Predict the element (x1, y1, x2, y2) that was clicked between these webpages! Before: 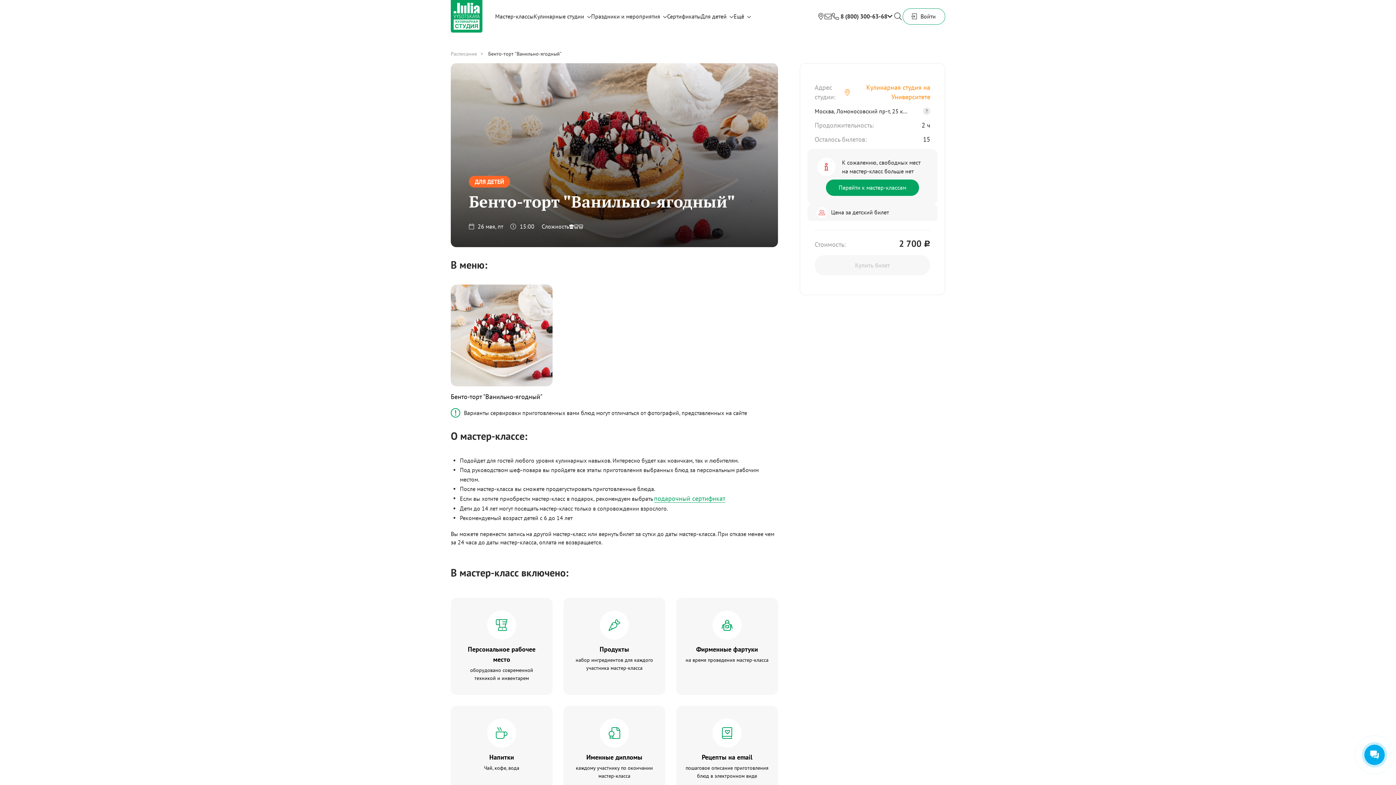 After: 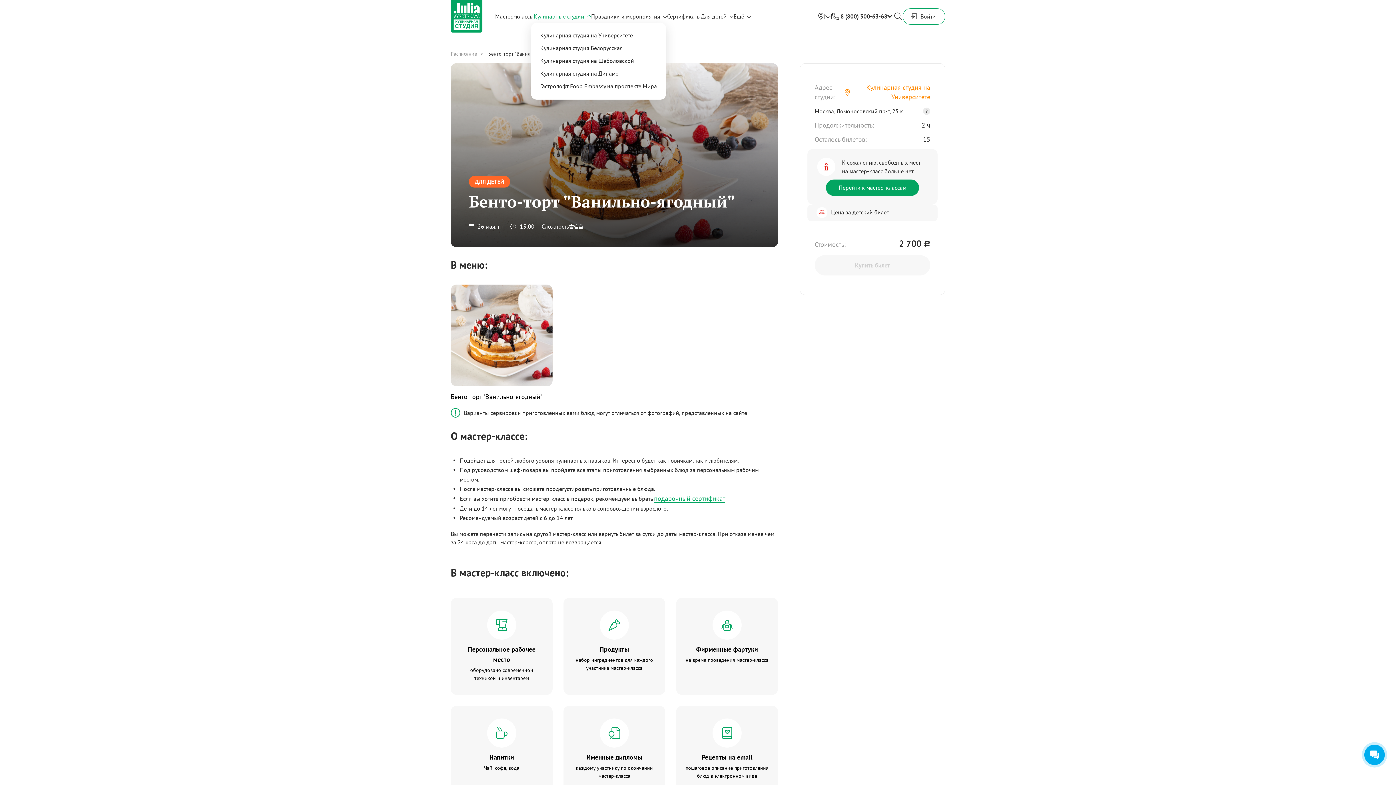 Action: label: Кулинарные студии bbox: (533, 8, 584, 24)